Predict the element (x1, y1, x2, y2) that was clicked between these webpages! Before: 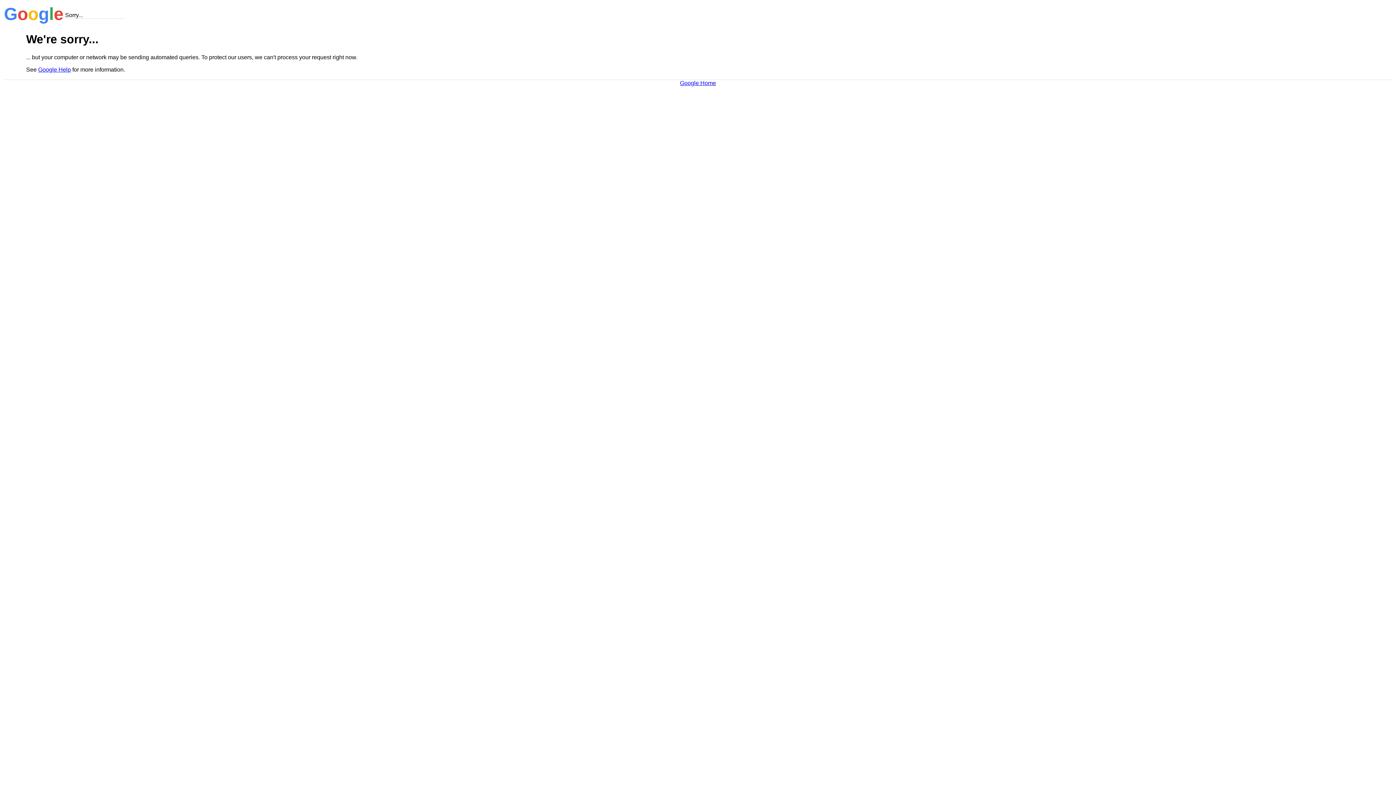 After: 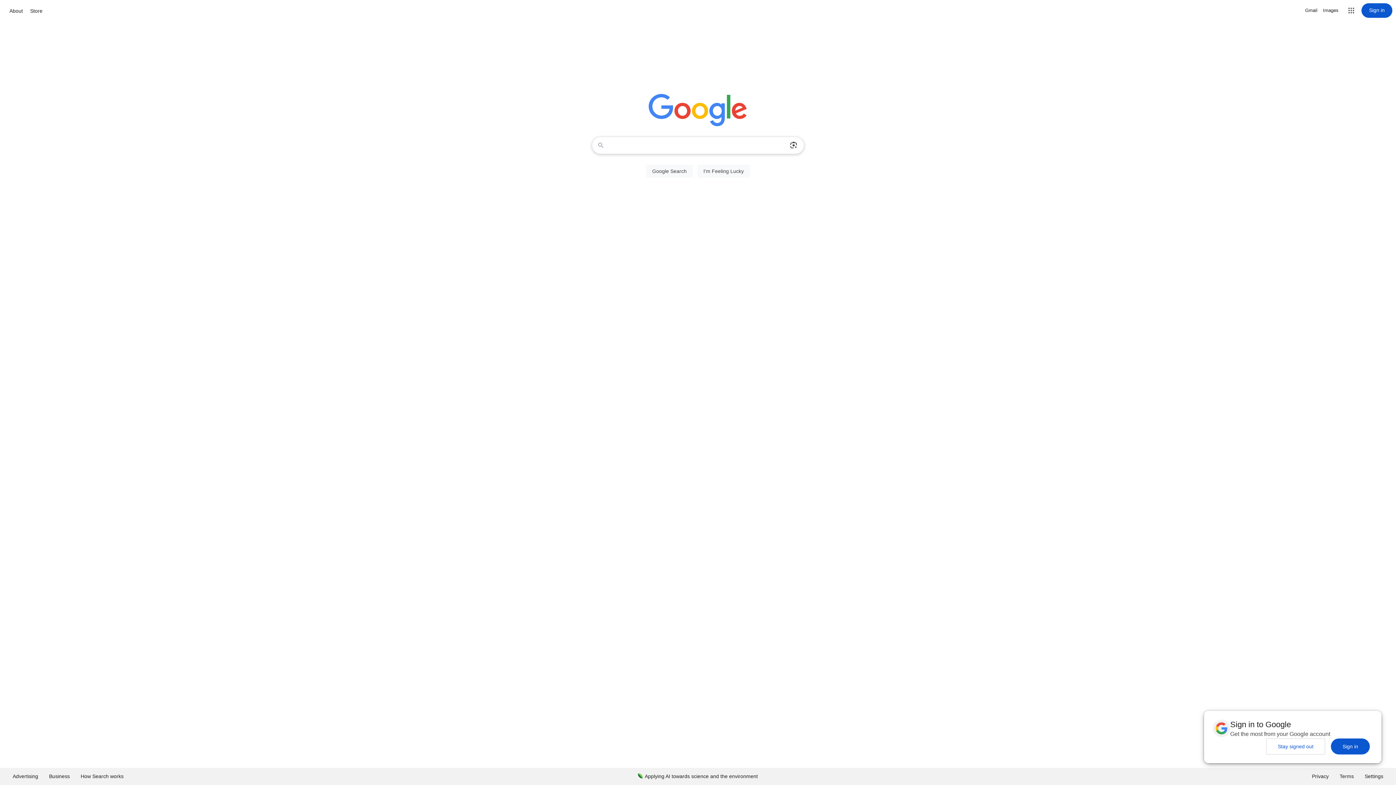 Action: label: Google Home bbox: (680, 79, 716, 86)